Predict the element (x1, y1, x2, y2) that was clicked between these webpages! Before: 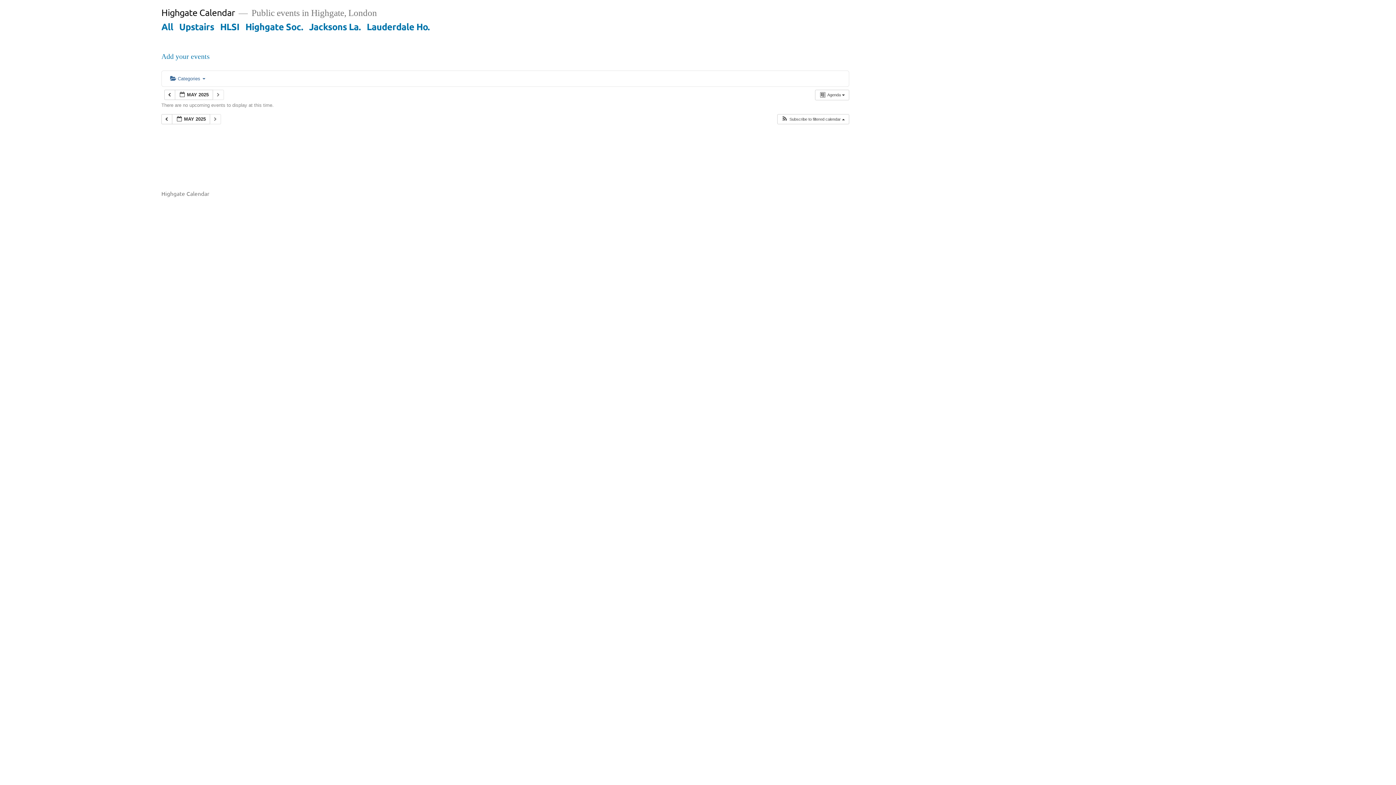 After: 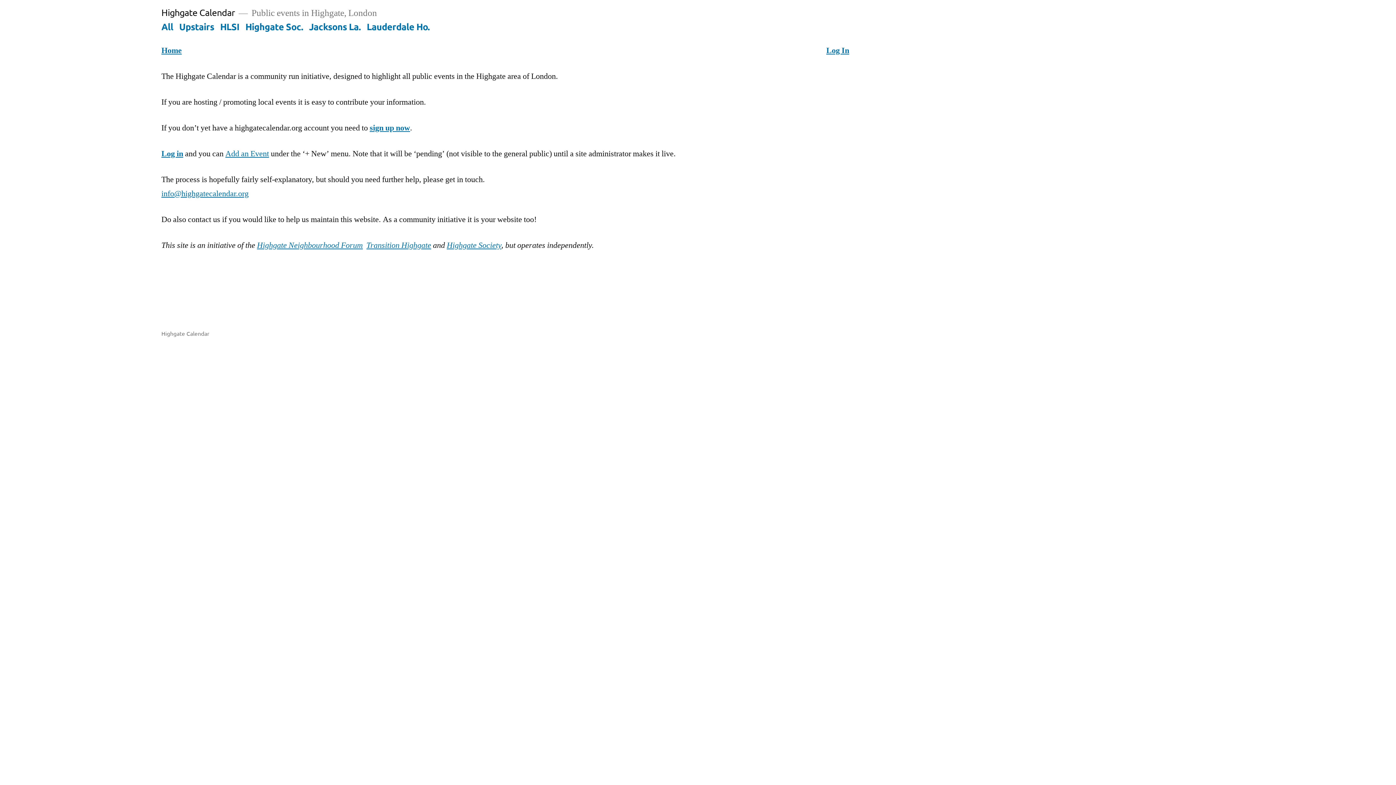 Action: bbox: (161, 52, 209, 61) label: Add your events